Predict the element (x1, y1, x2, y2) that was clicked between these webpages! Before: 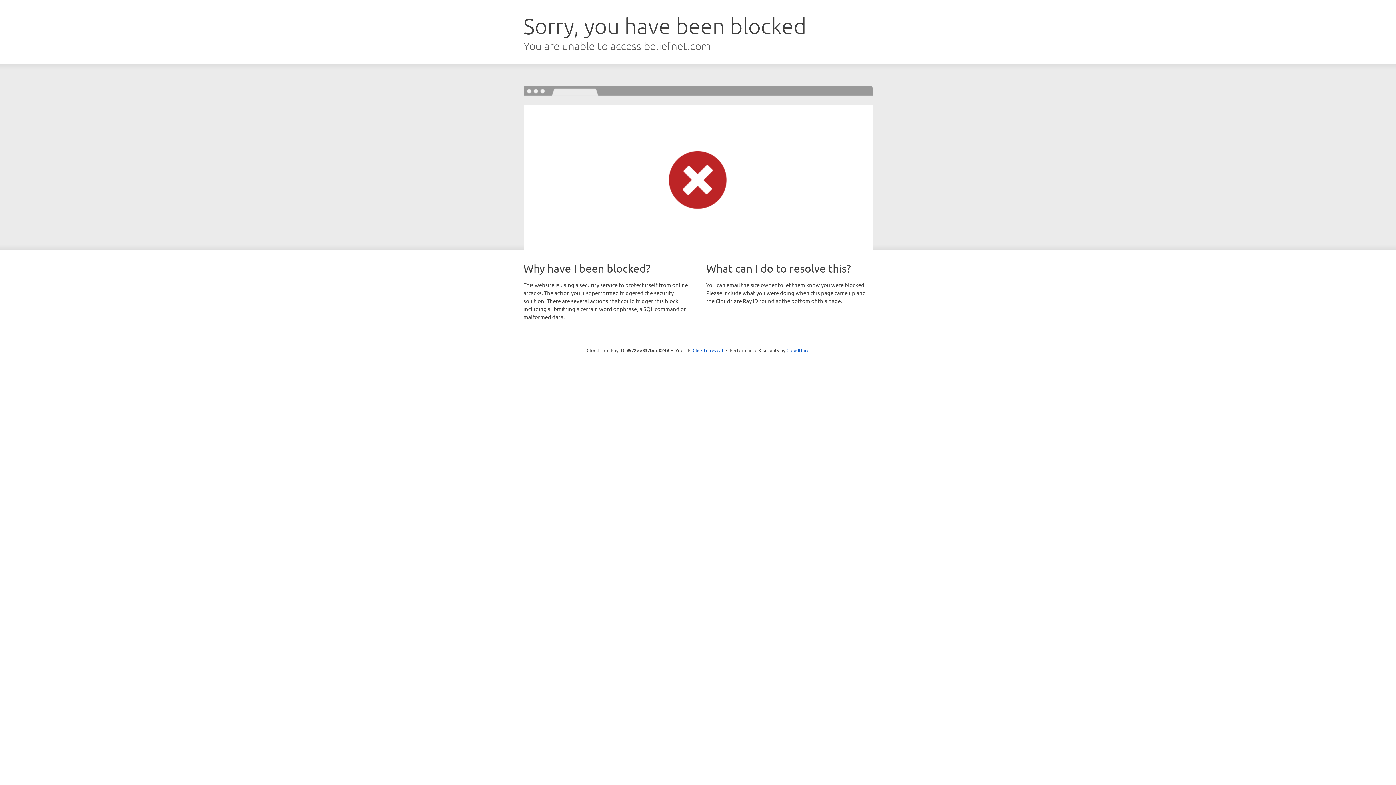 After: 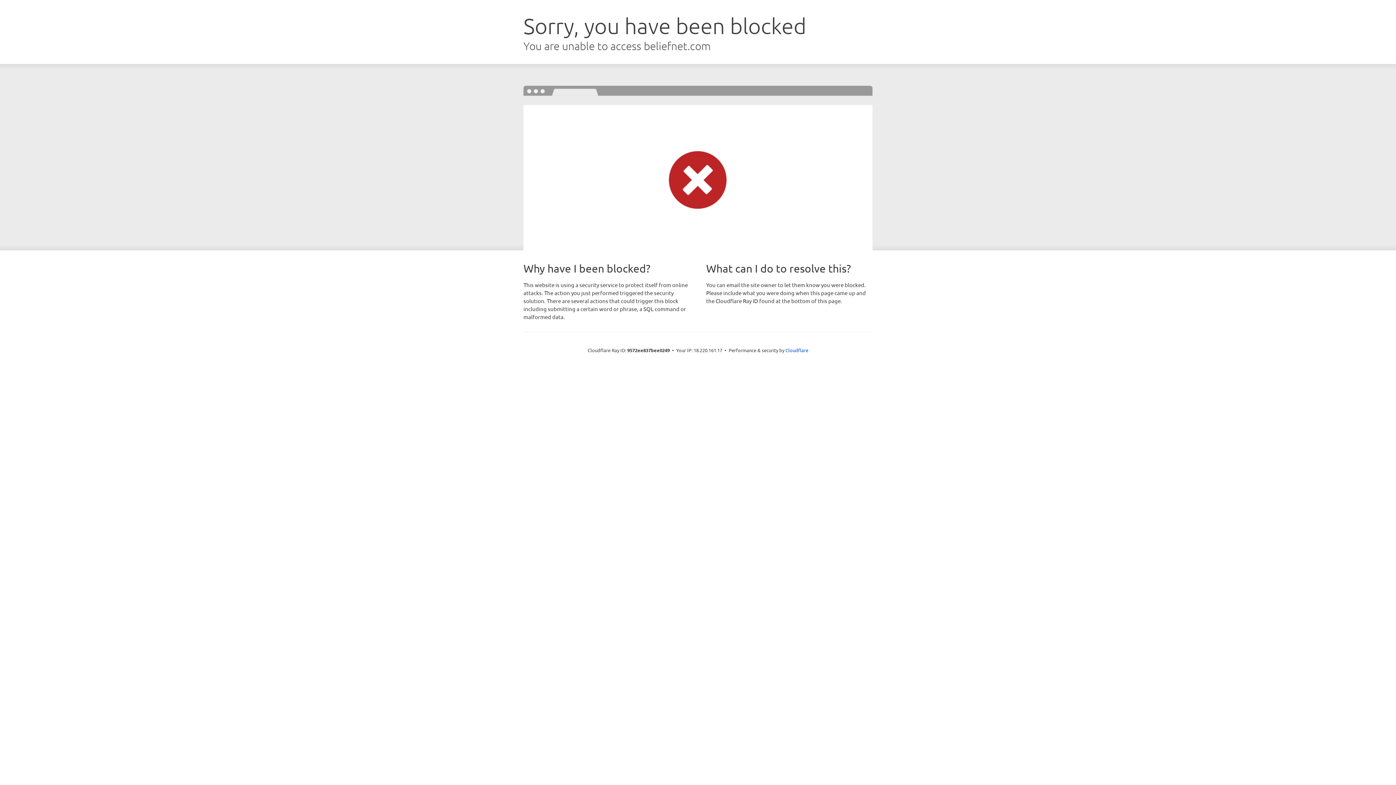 Action: label: Click to reveal bbox: (692, 346, 723, 353)